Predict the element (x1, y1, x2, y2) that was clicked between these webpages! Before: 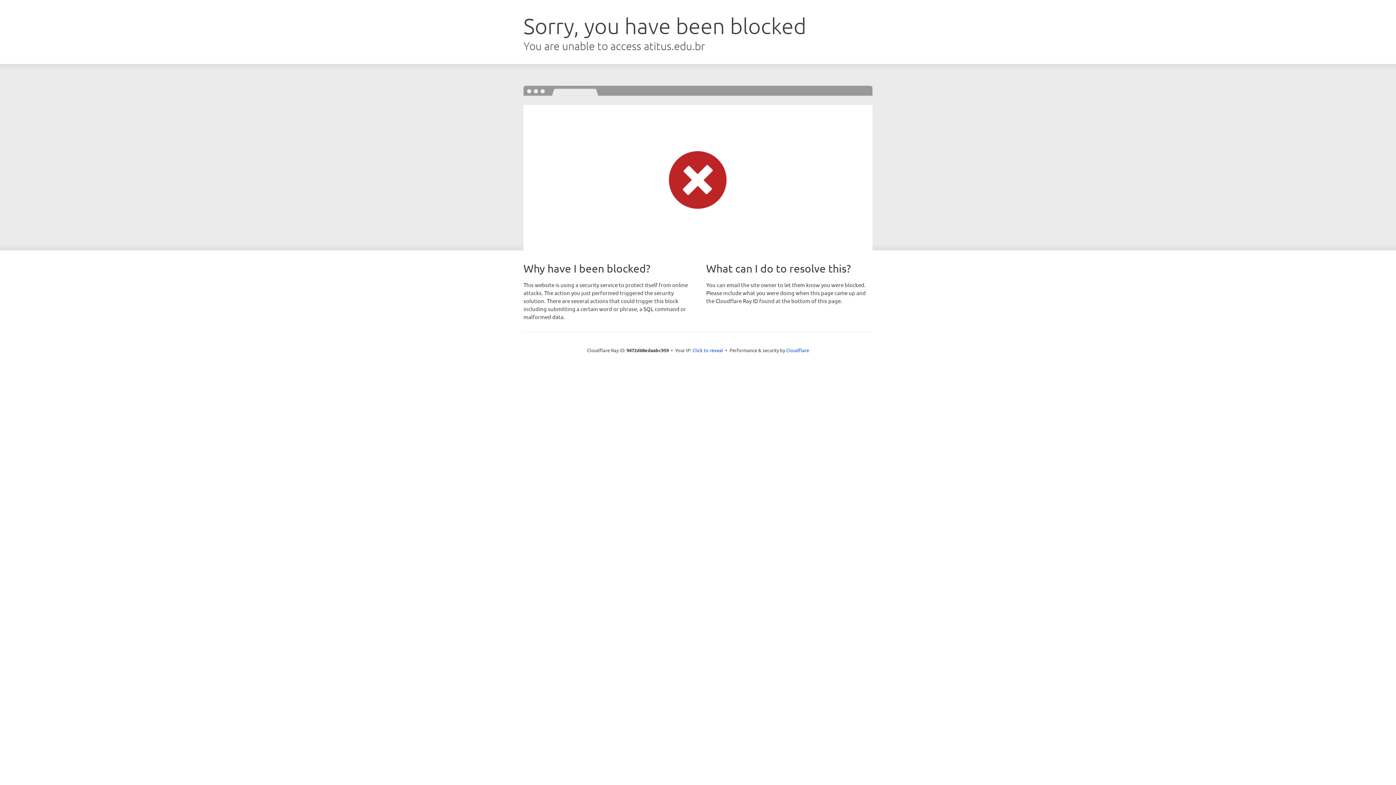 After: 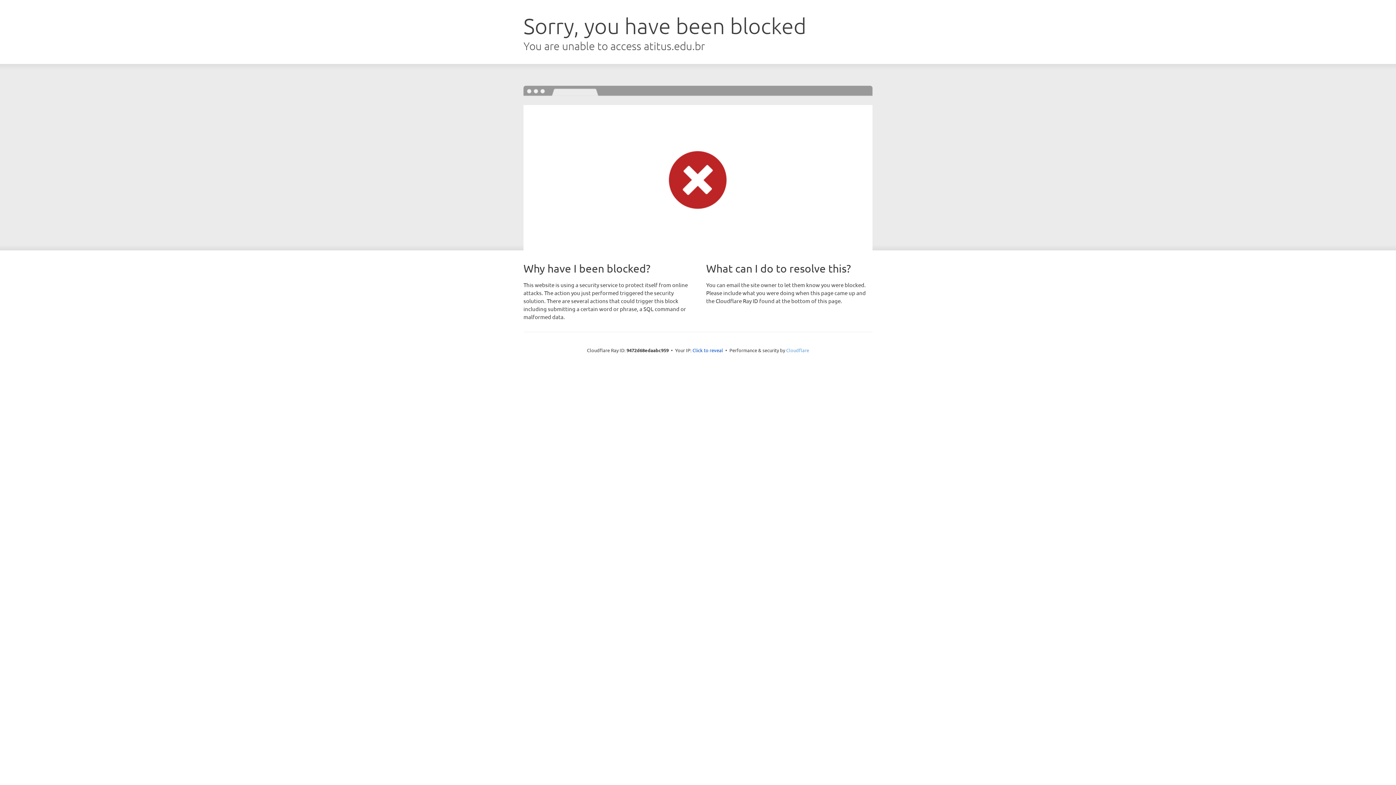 Action: label: Cloudflare bbox: (786, 347, 809, 353)